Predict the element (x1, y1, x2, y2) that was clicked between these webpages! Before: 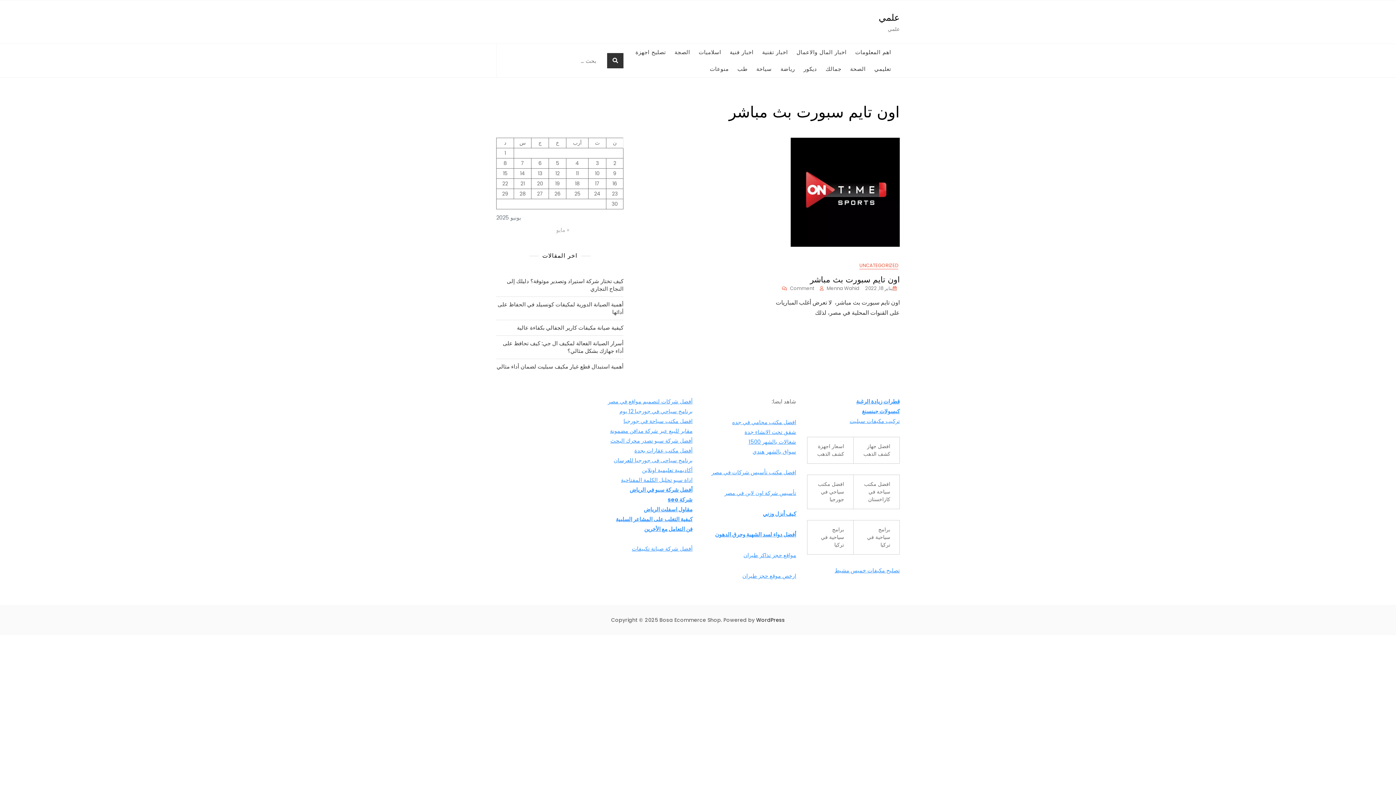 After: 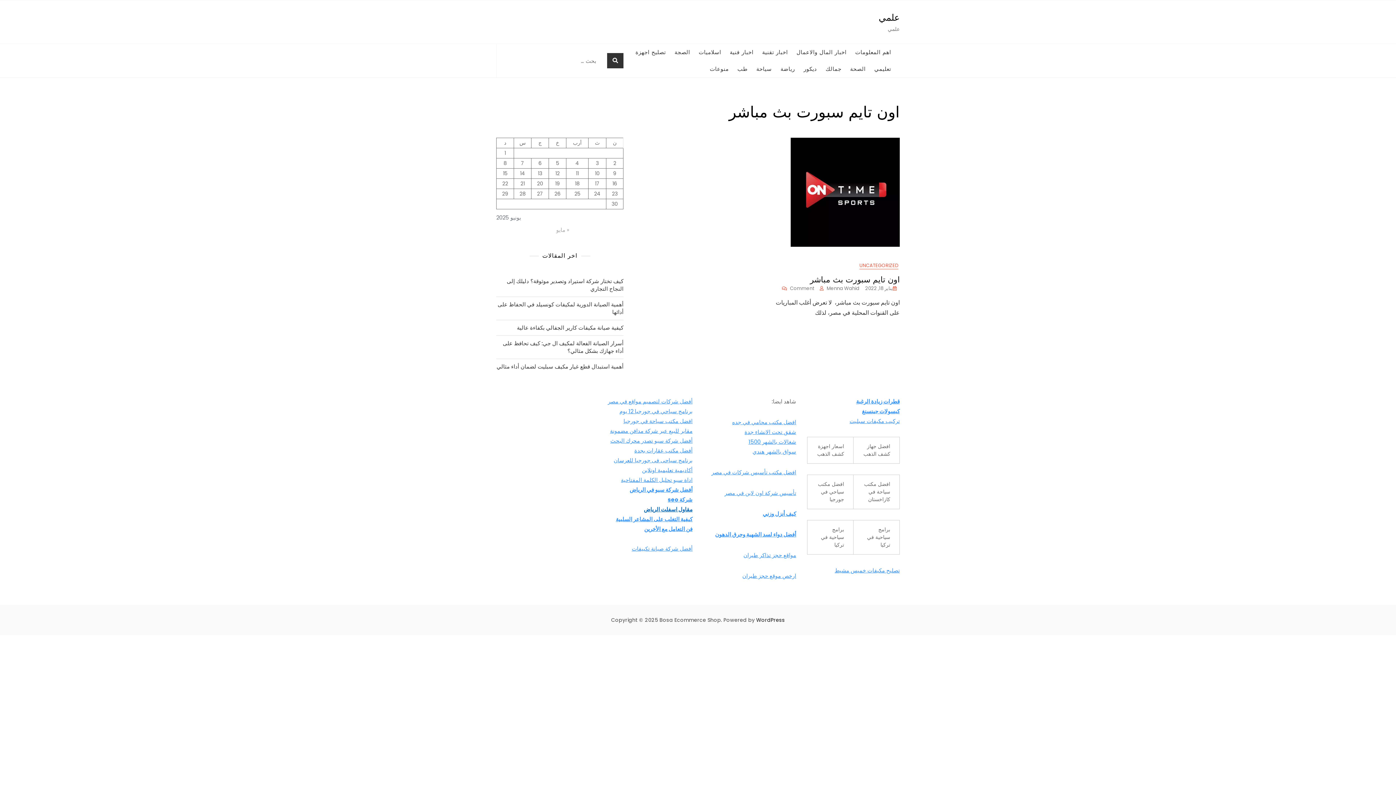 Action: bbox: (644, 505, 692, 513) label: مقاول اسفلت الرياض